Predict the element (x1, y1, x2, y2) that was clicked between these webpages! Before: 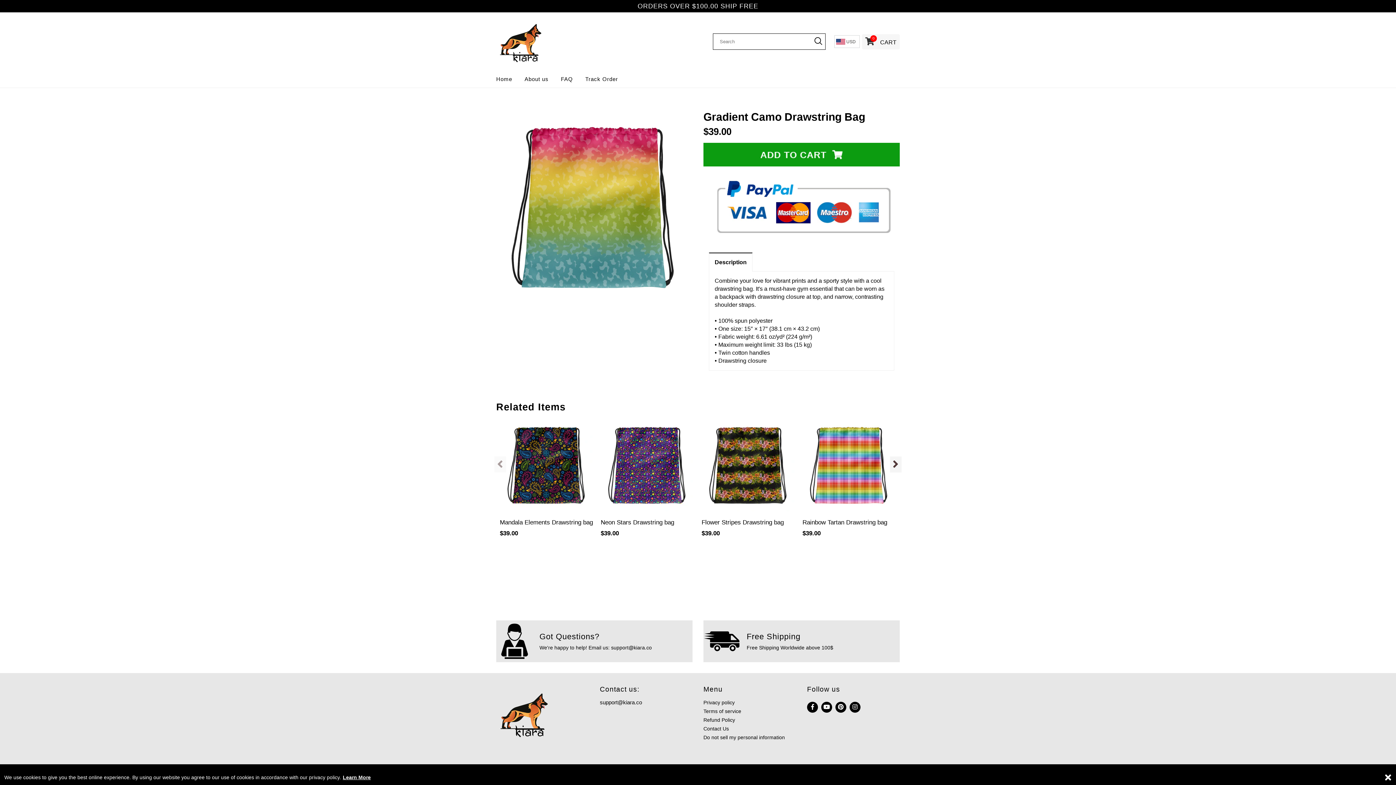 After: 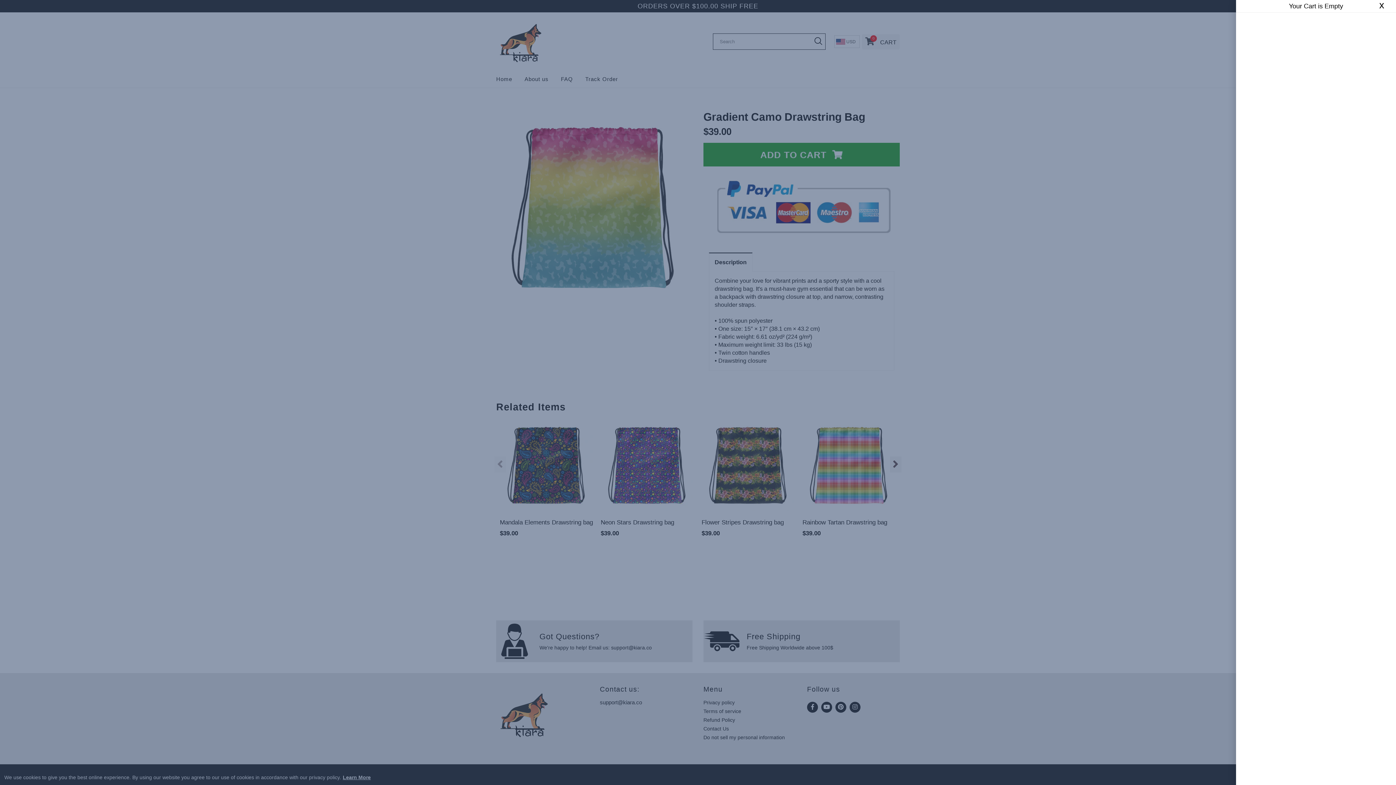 Action: label:  
0
CART bbox: (862, 34, 900, 49)